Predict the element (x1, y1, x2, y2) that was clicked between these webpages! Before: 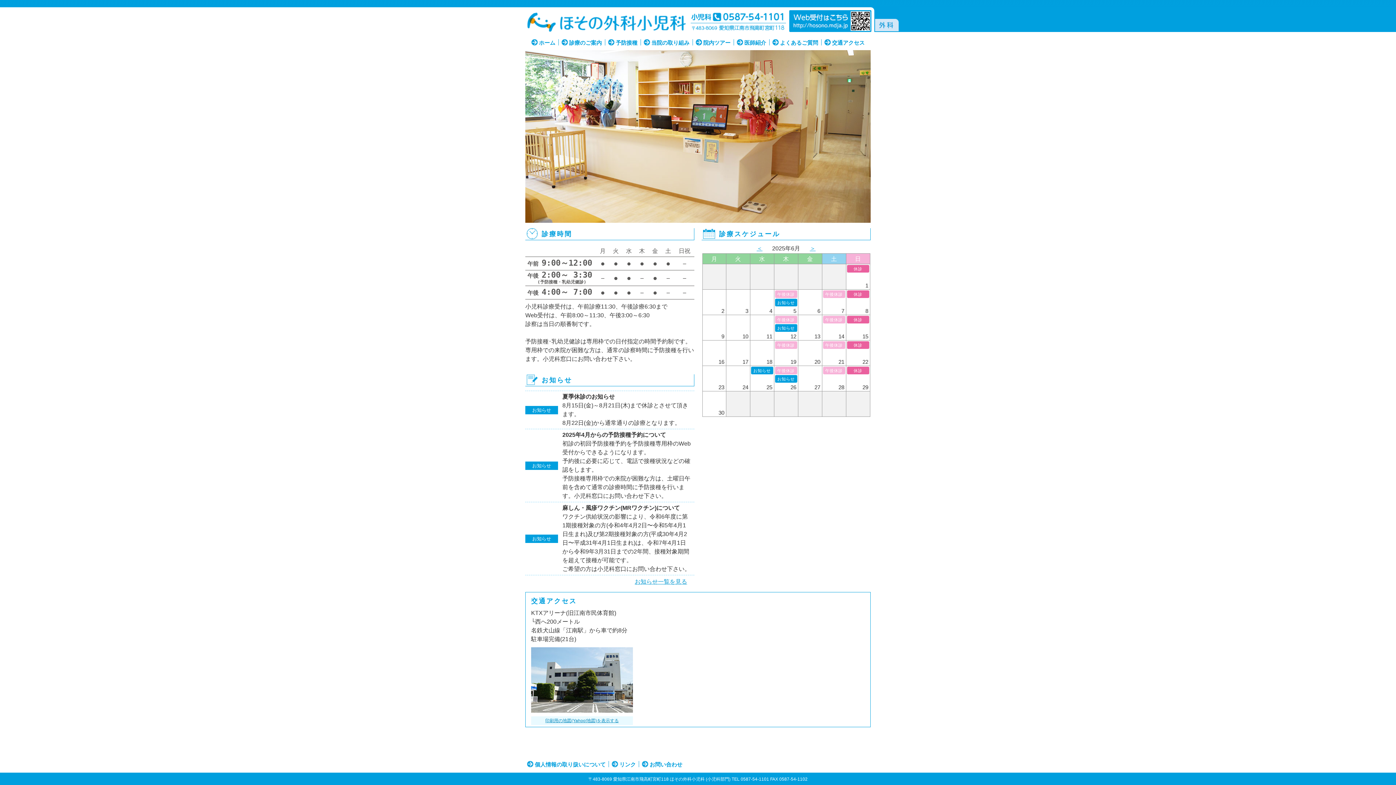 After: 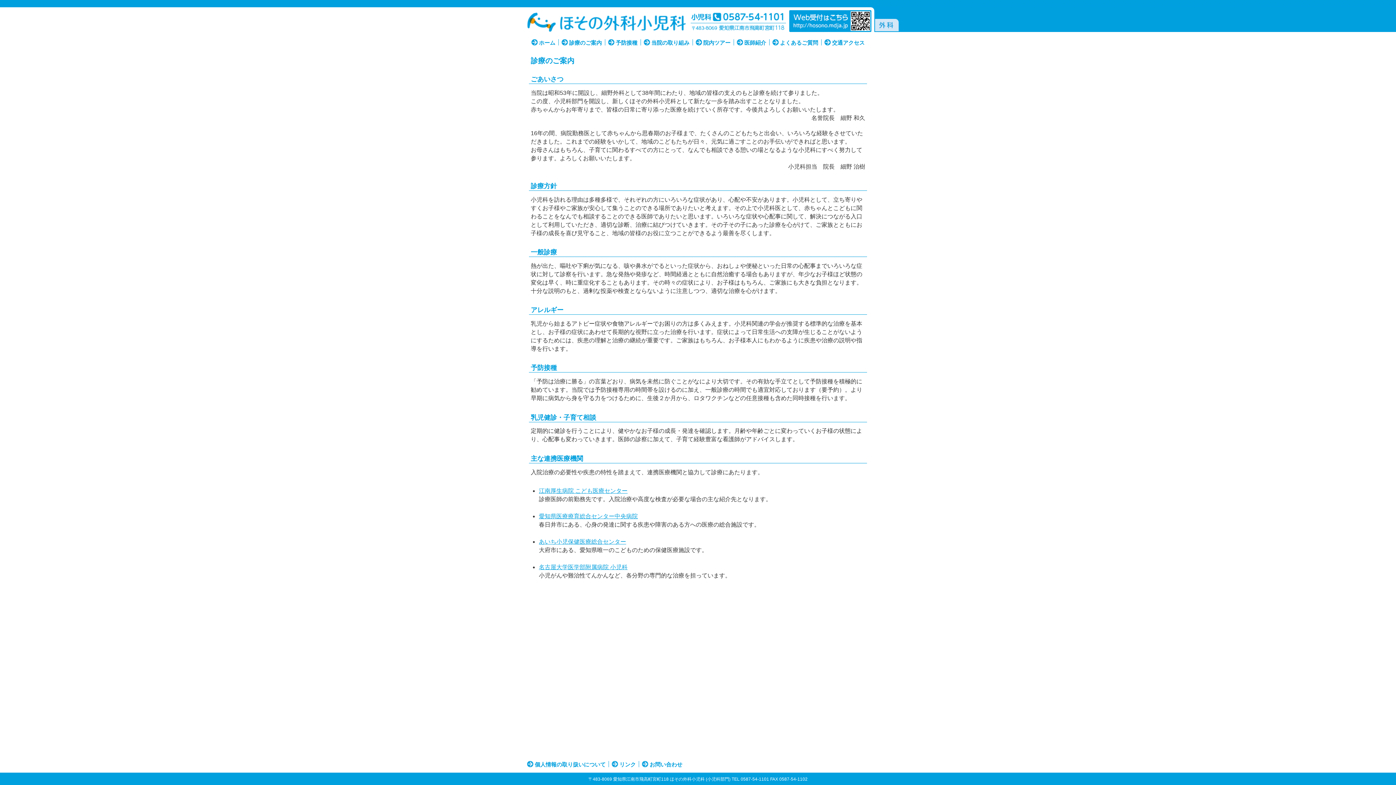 Action: label: 診療のご案内 bbox: (561, 39, 602, 45)